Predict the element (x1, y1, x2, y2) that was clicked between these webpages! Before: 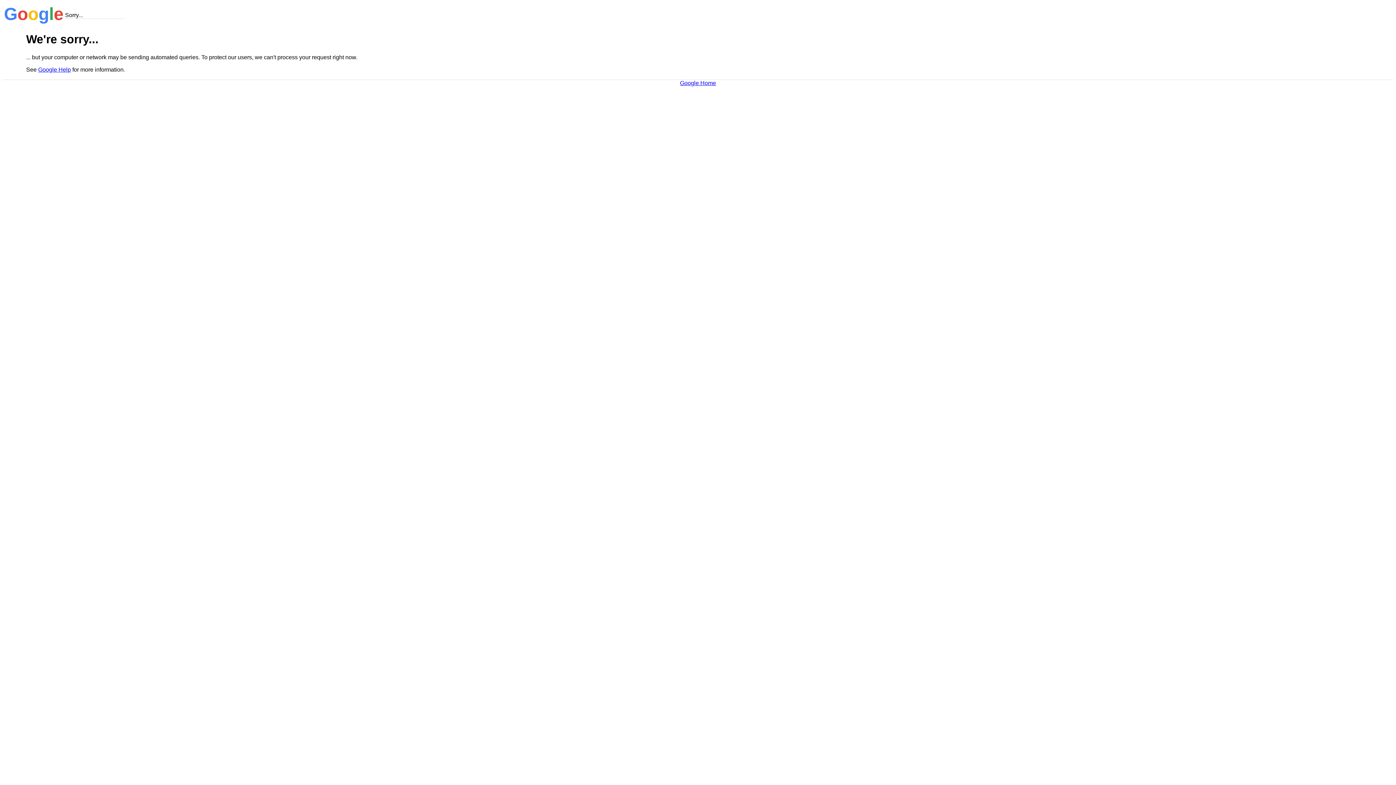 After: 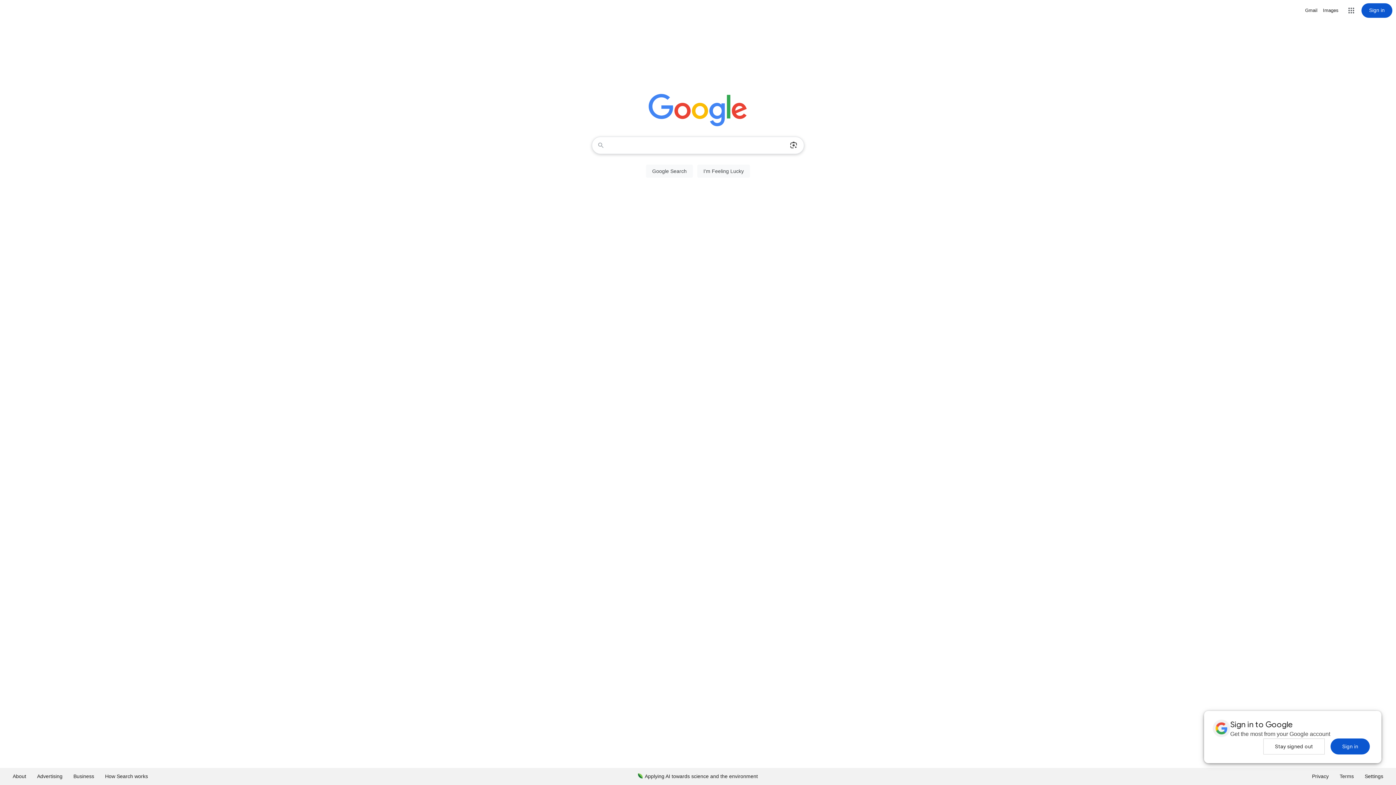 Action: label: Google Home bbox: (680, 79, 716, 86)